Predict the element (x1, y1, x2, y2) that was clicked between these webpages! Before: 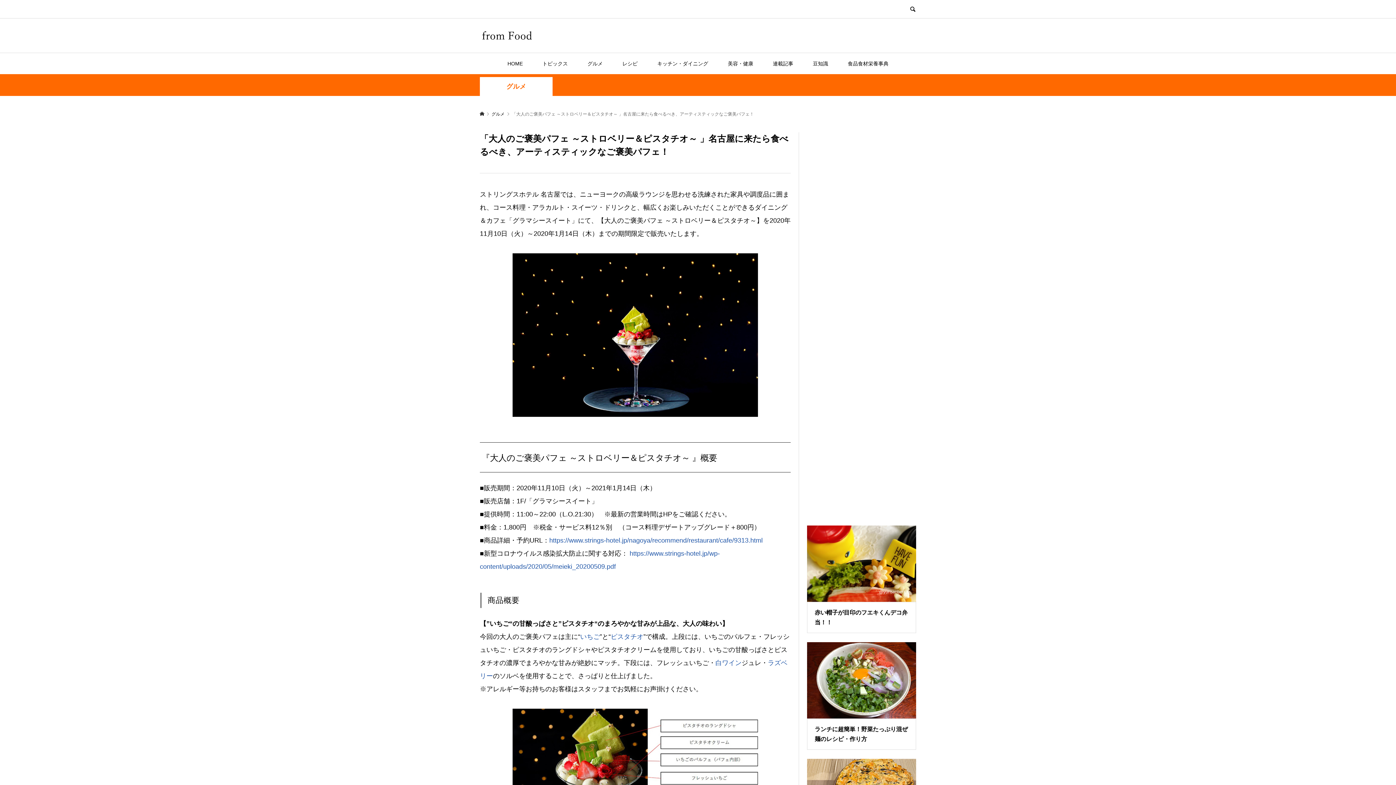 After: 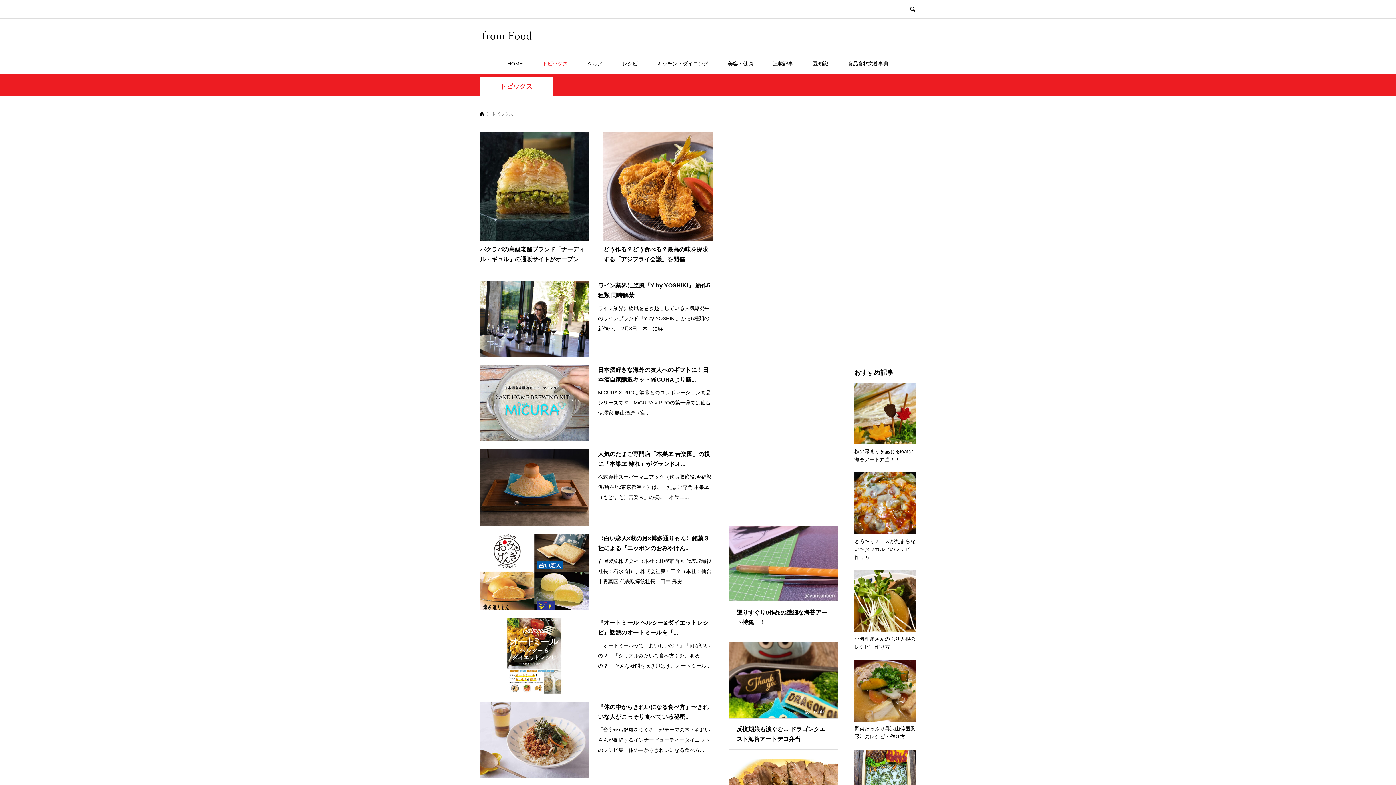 Action: label: トピックス bbox: (533, 53, 577, 74)